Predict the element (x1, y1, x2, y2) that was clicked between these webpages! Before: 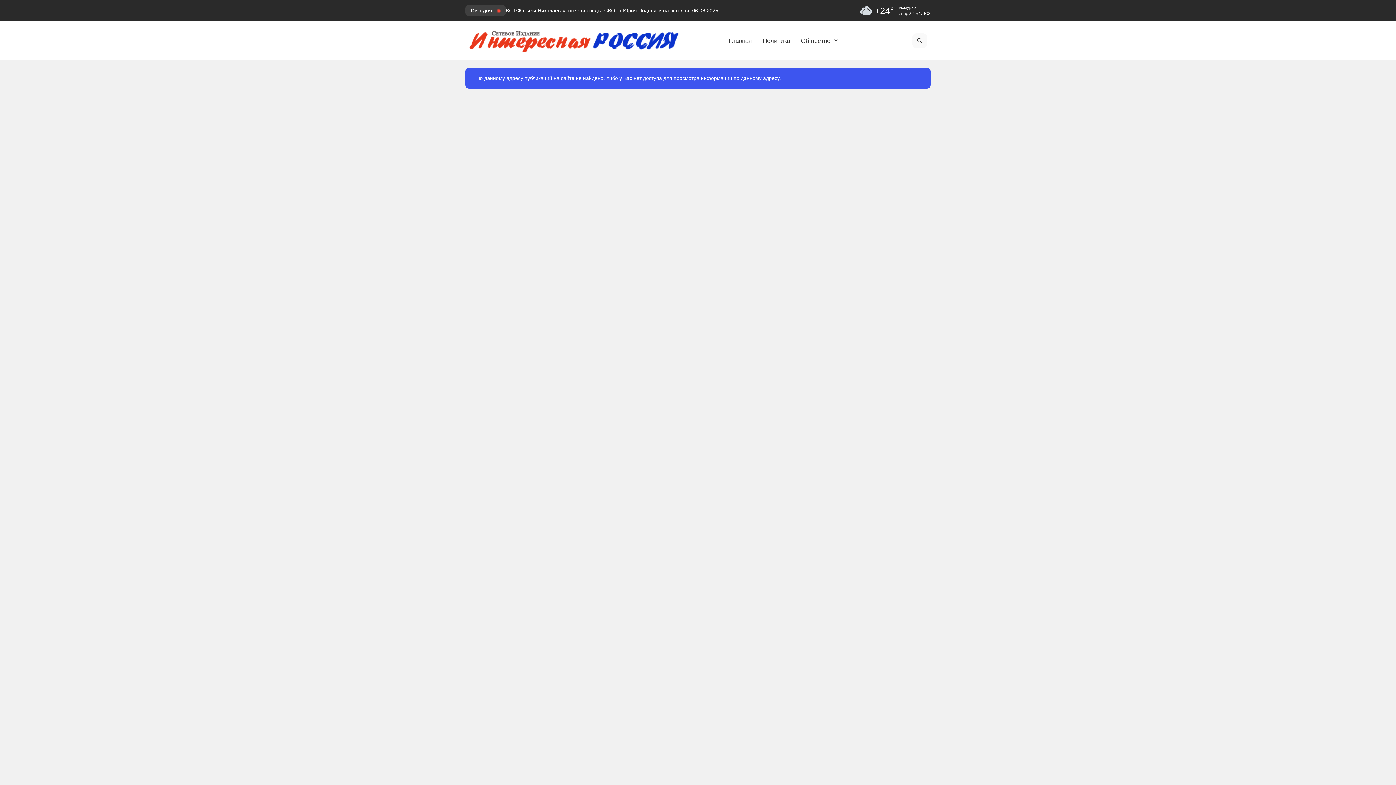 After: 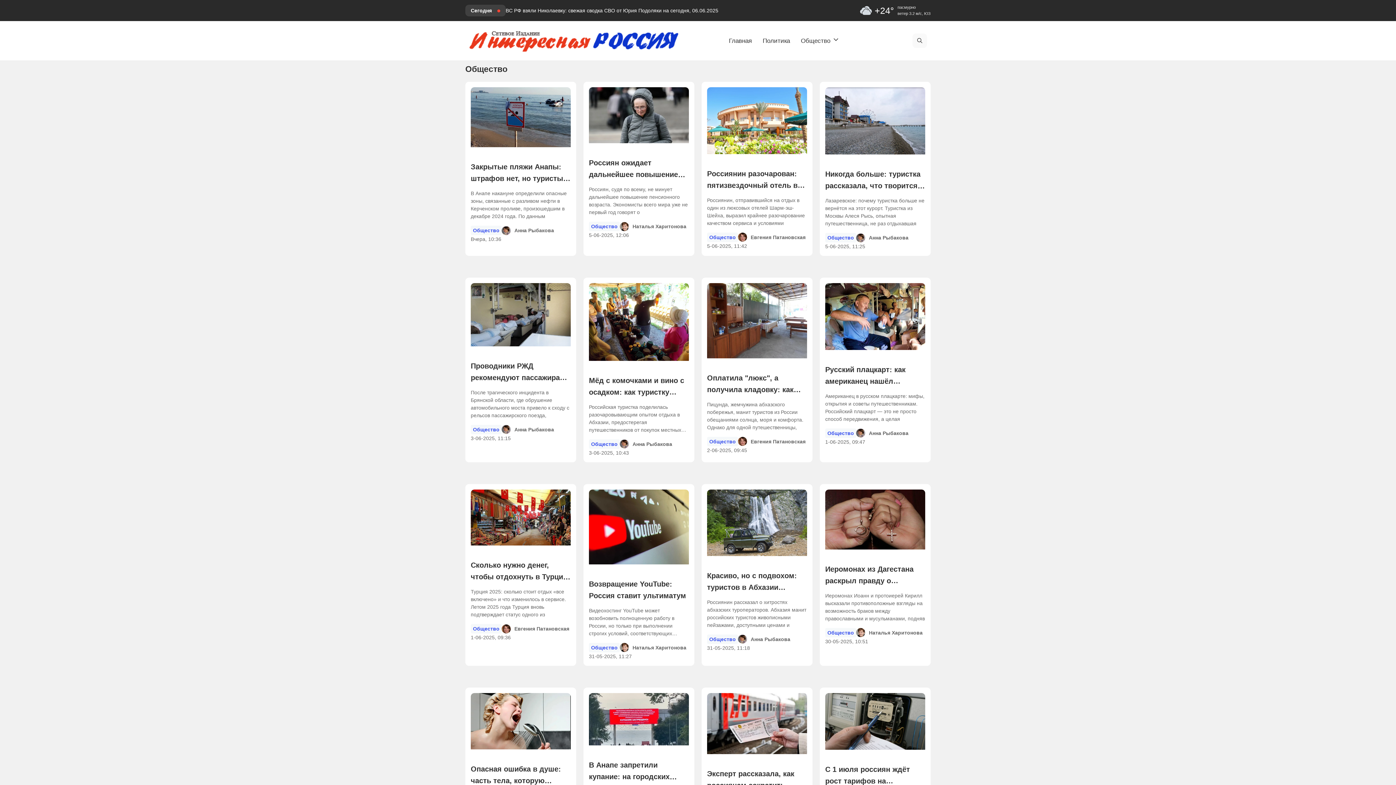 Action: bbox: (795, 30, 847, 51) label: Общество